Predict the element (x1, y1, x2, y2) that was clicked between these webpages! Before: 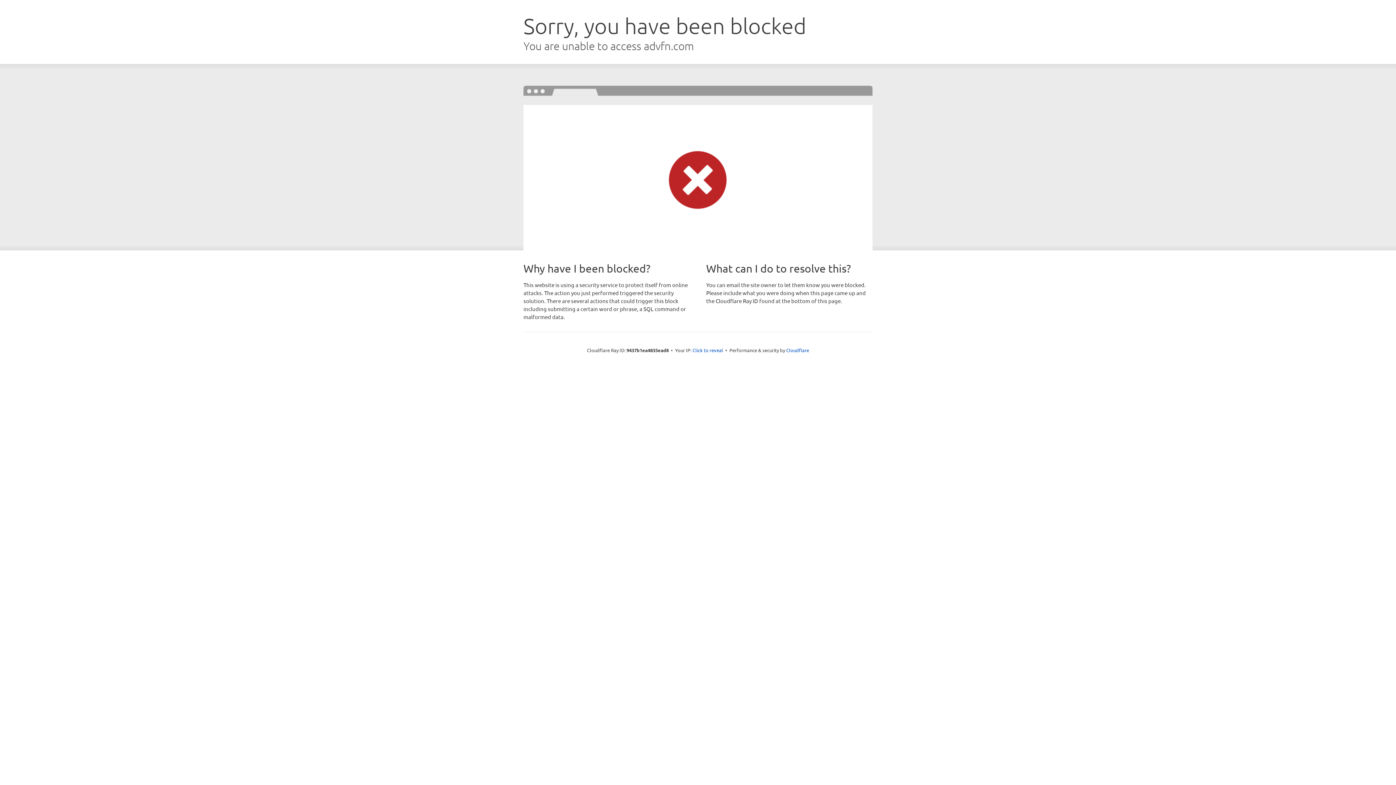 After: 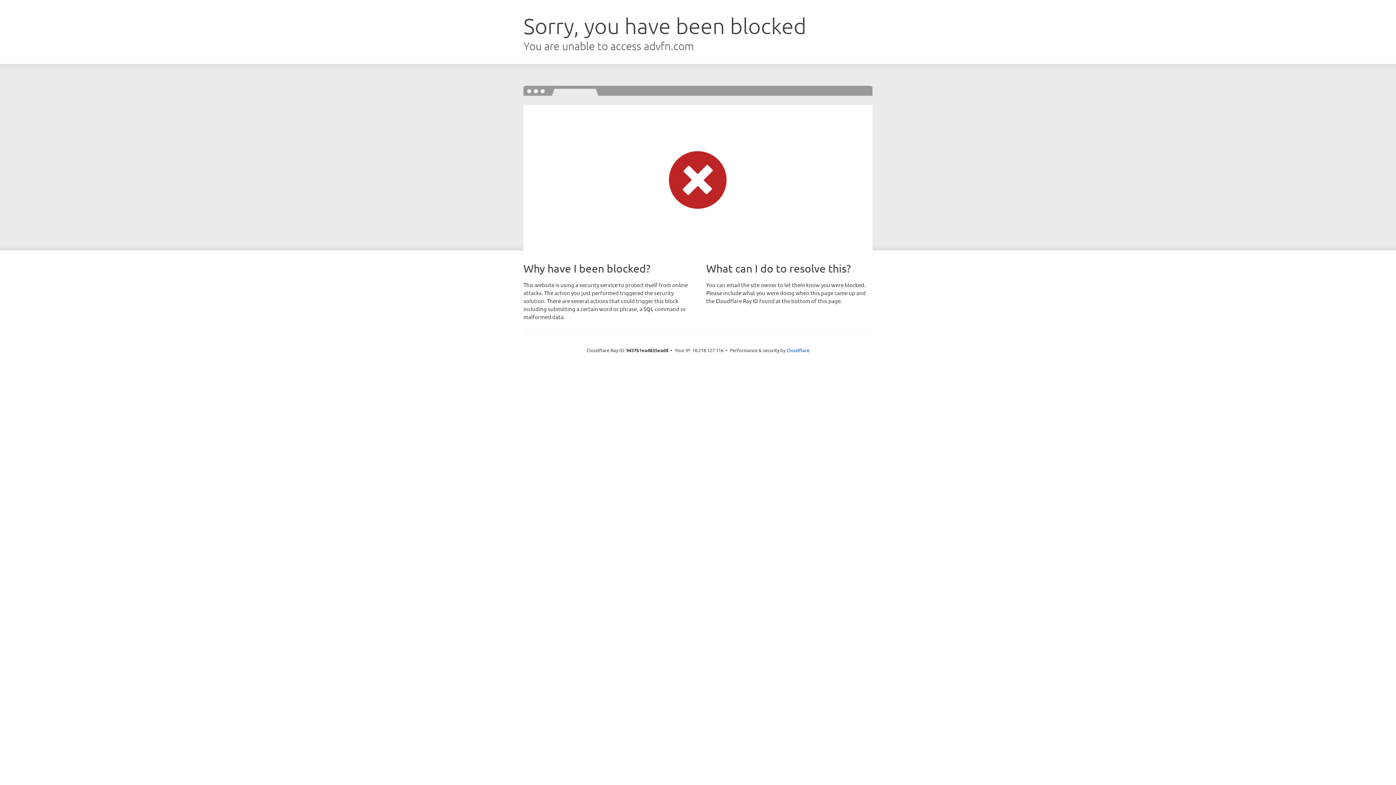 Action: bbox: (692, 346, 723, 353) label: Click to reveal